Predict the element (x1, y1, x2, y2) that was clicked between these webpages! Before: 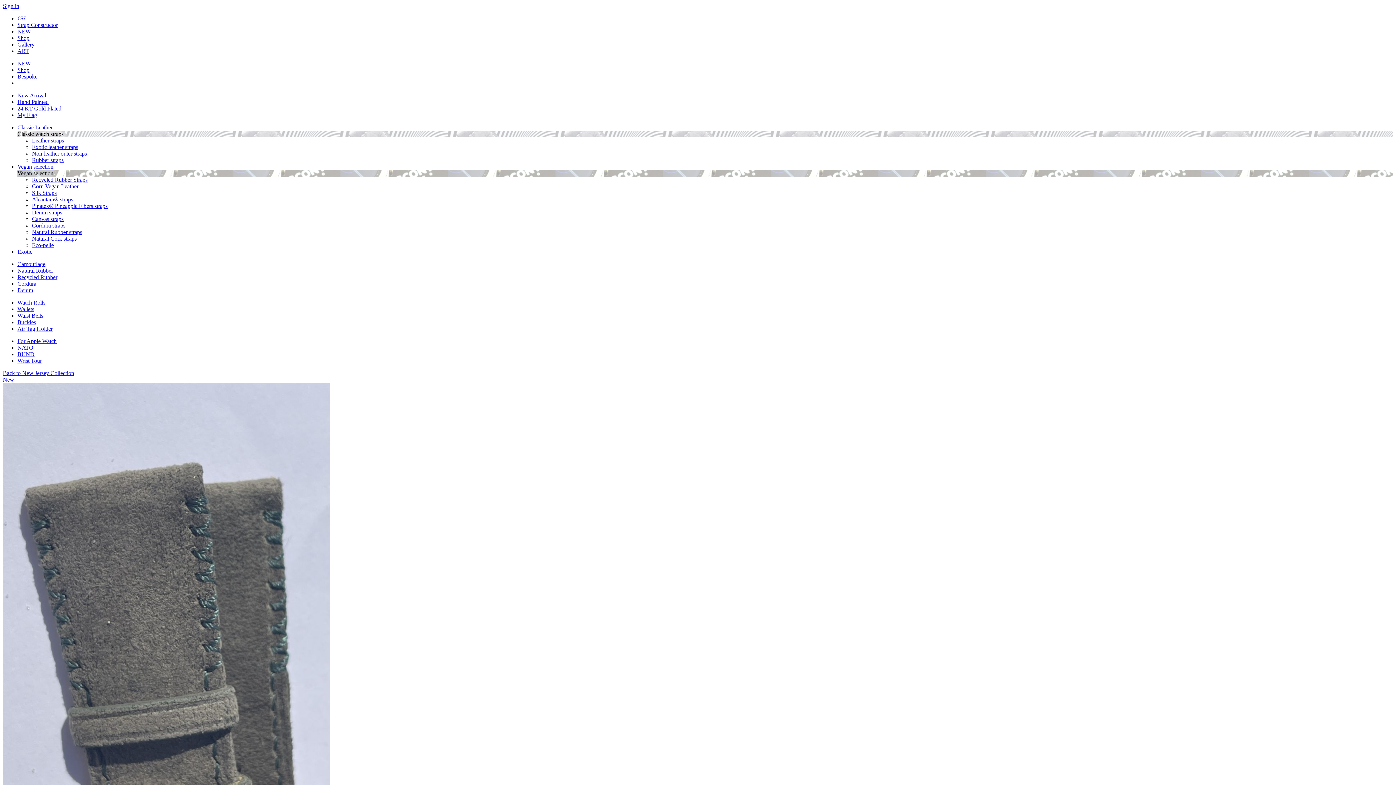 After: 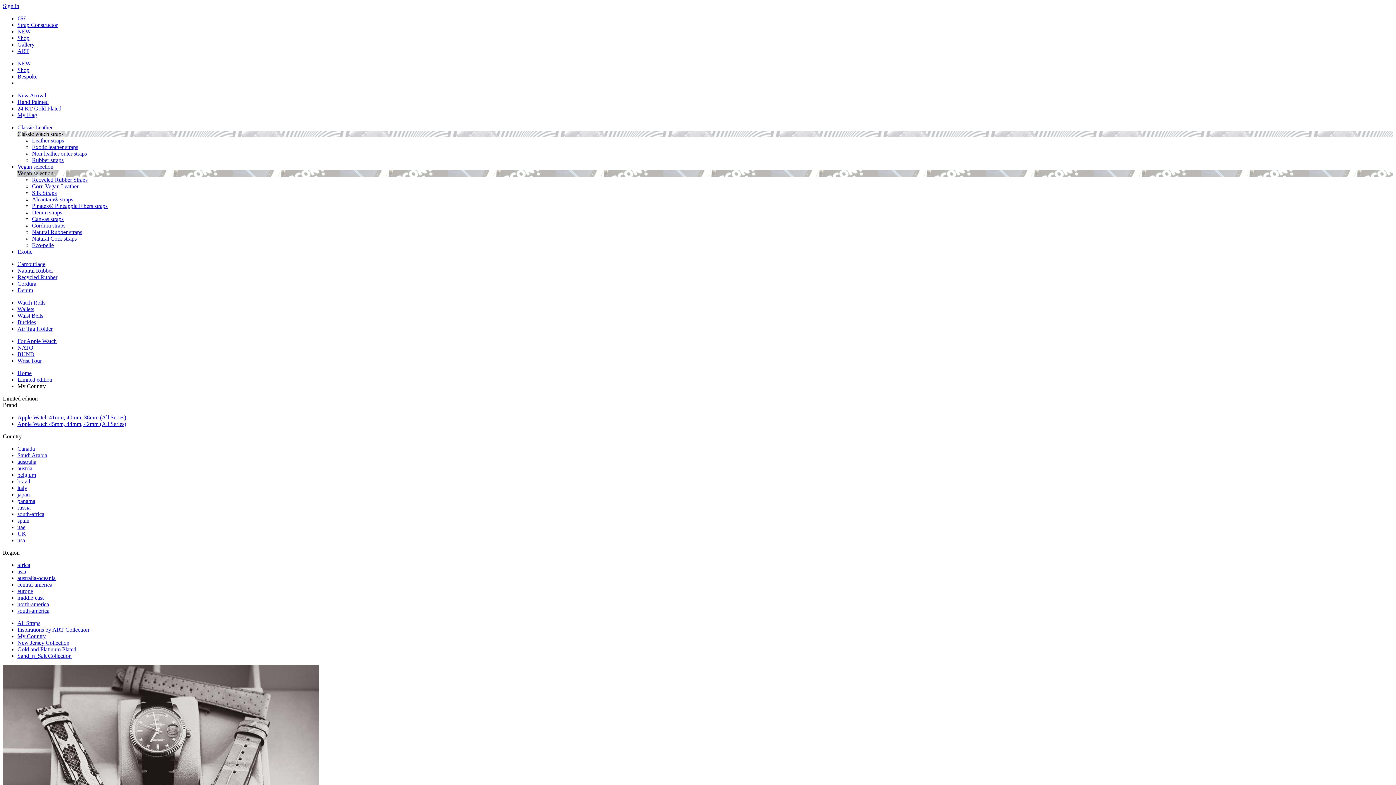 Action: bbox: (17, 112, 37, 118) label: My Flag